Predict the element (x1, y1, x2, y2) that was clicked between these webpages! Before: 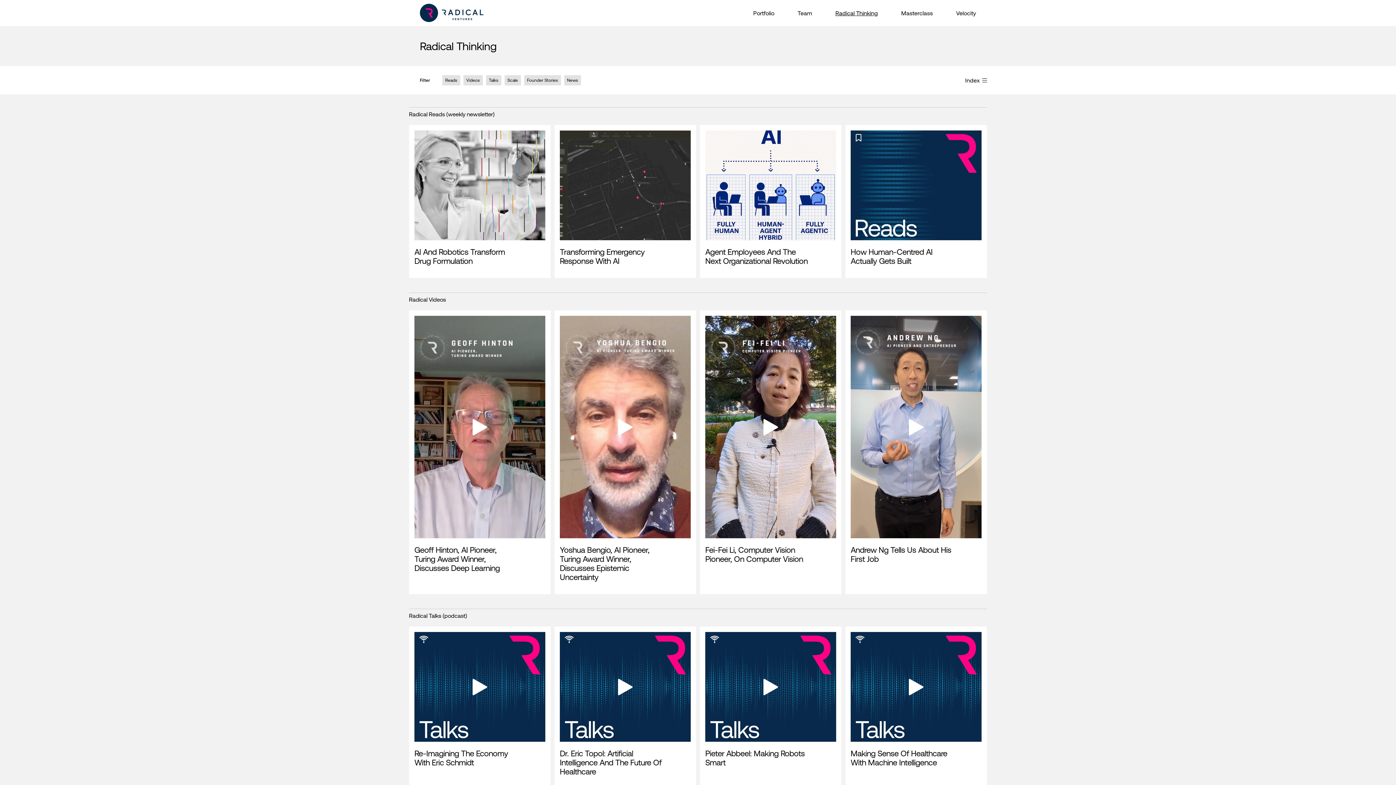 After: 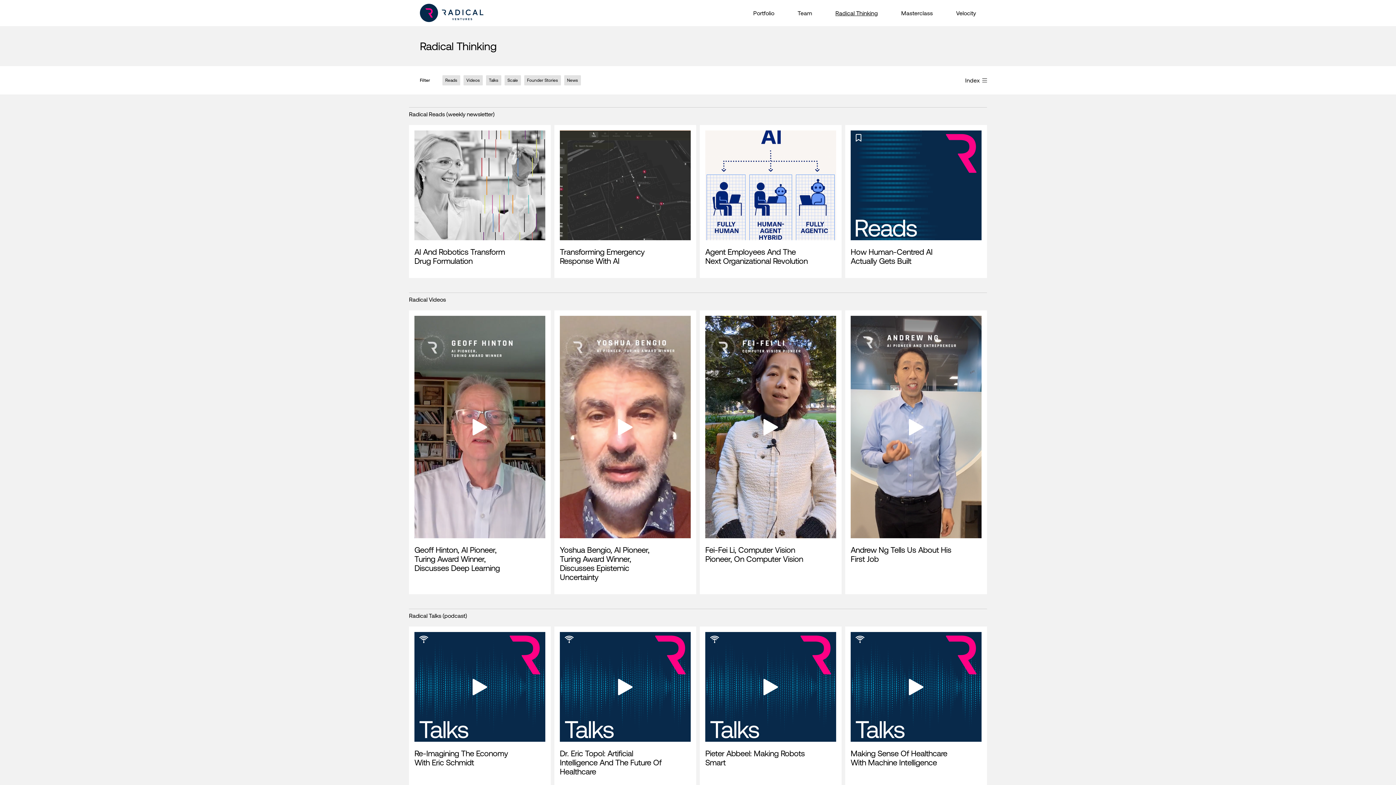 Action: bbox: (835, 9, 878, 16) label: Radical Thinking